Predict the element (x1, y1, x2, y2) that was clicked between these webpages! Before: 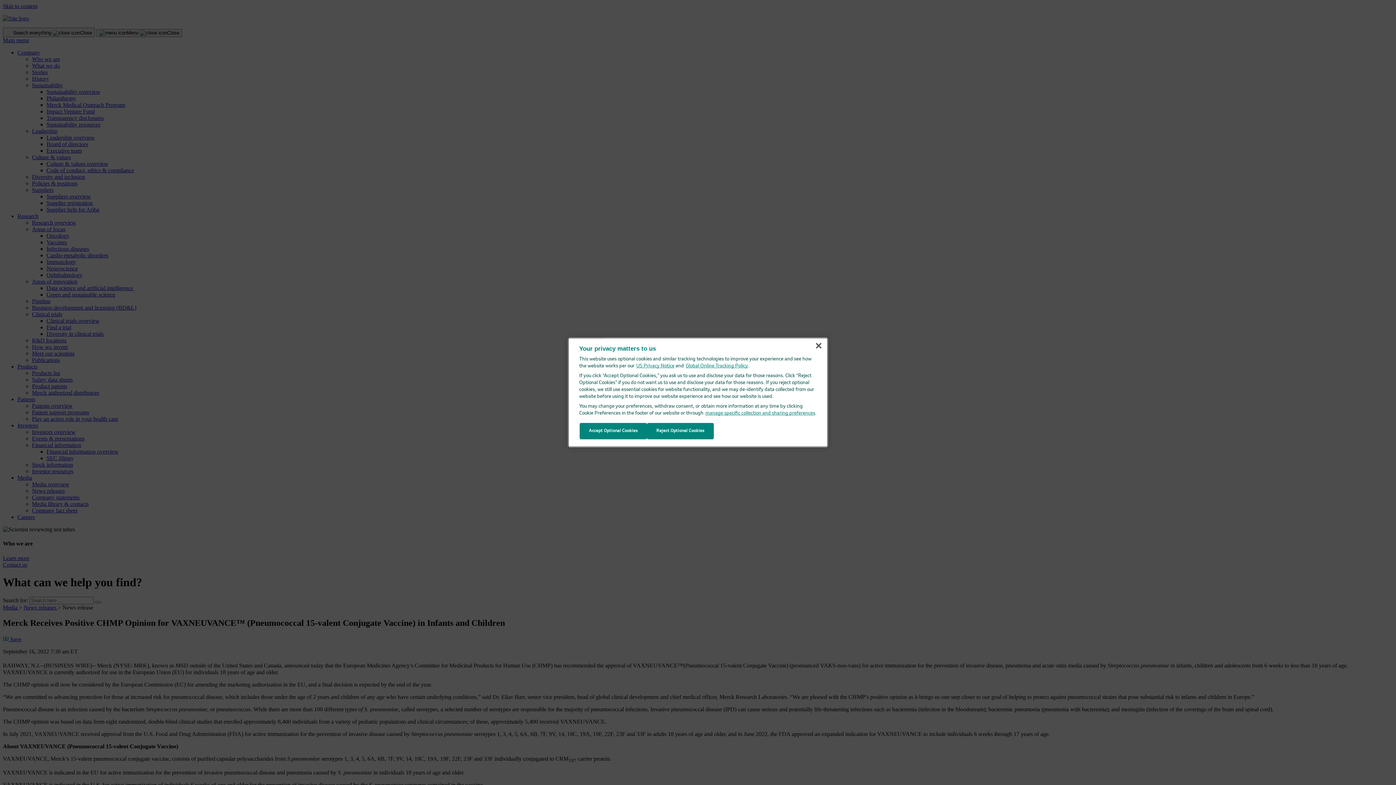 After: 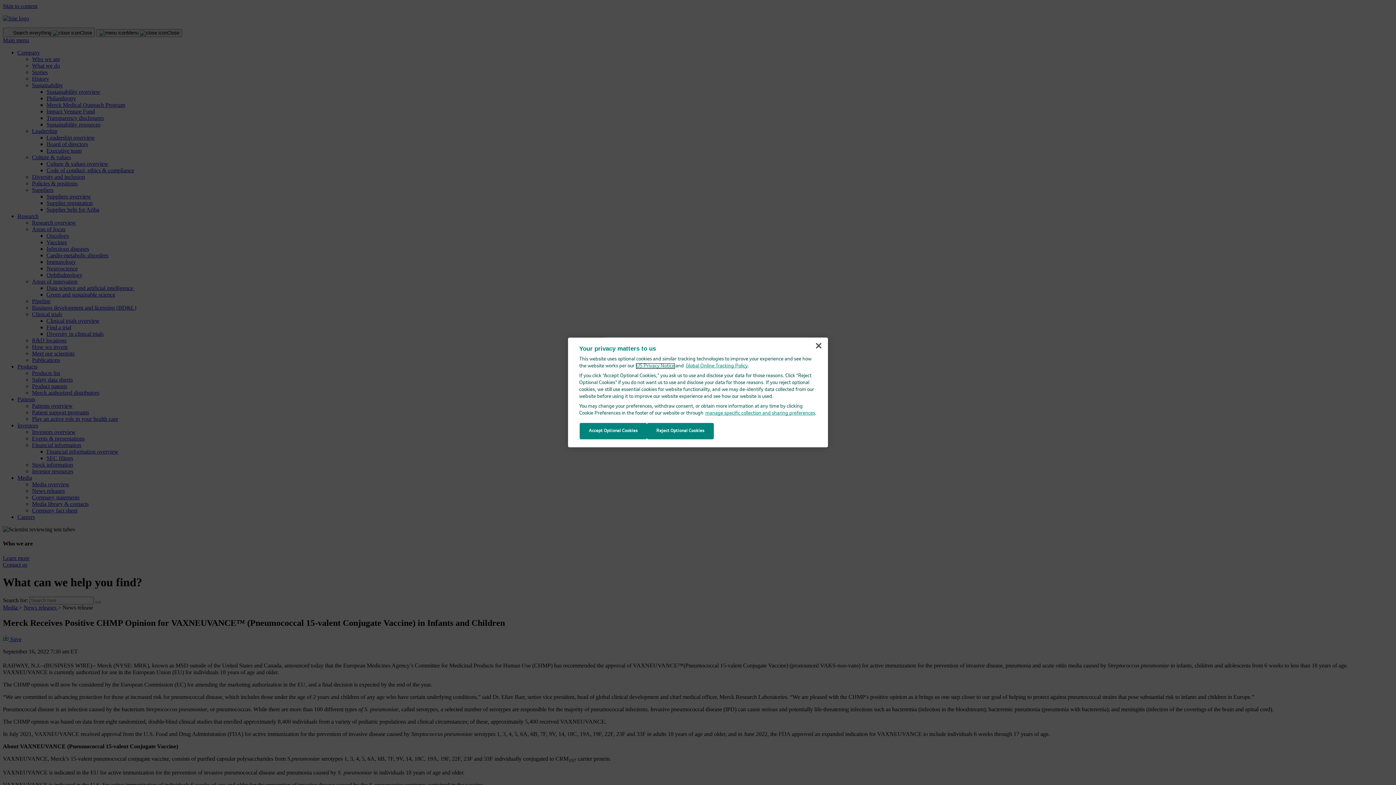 Action: bbox: (636, 364, 674, 368) label: US Privacy Notice